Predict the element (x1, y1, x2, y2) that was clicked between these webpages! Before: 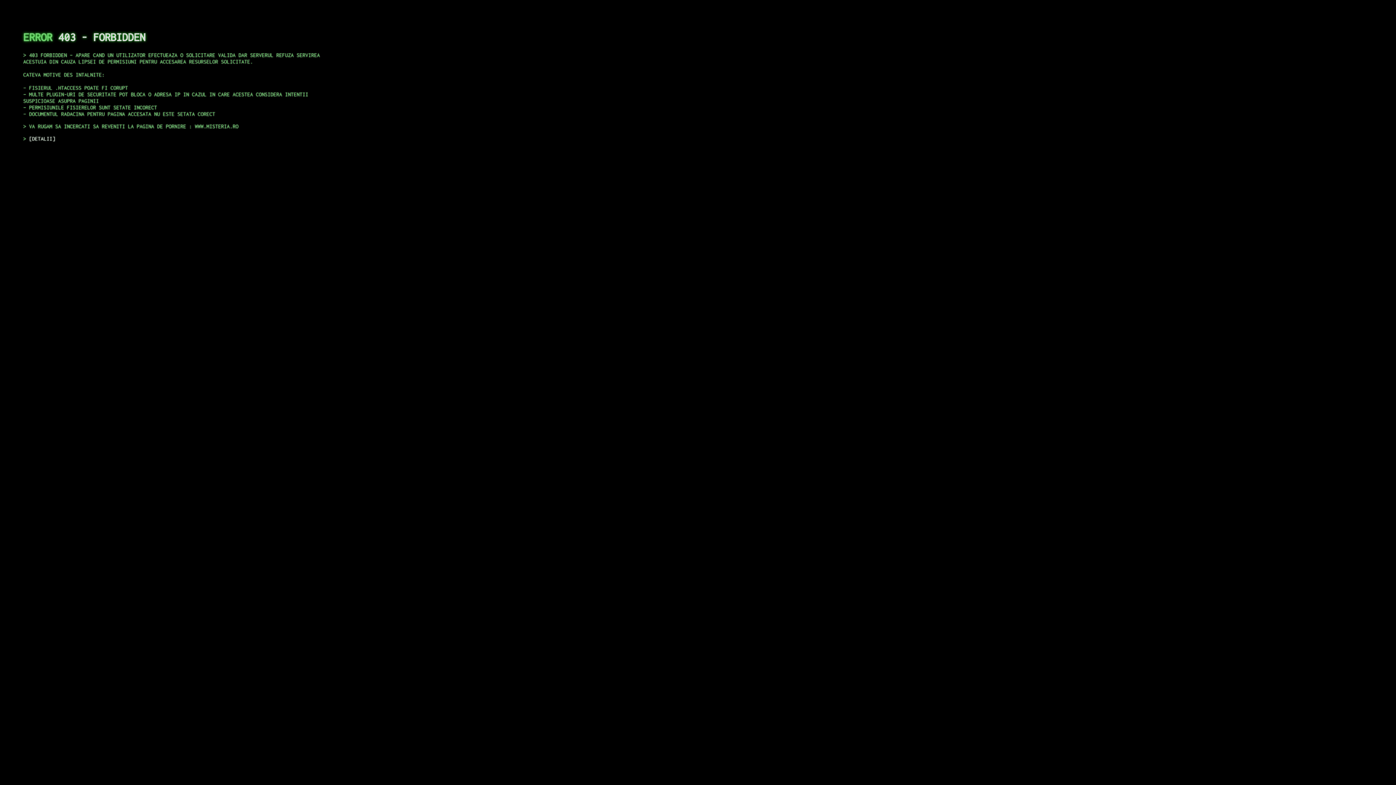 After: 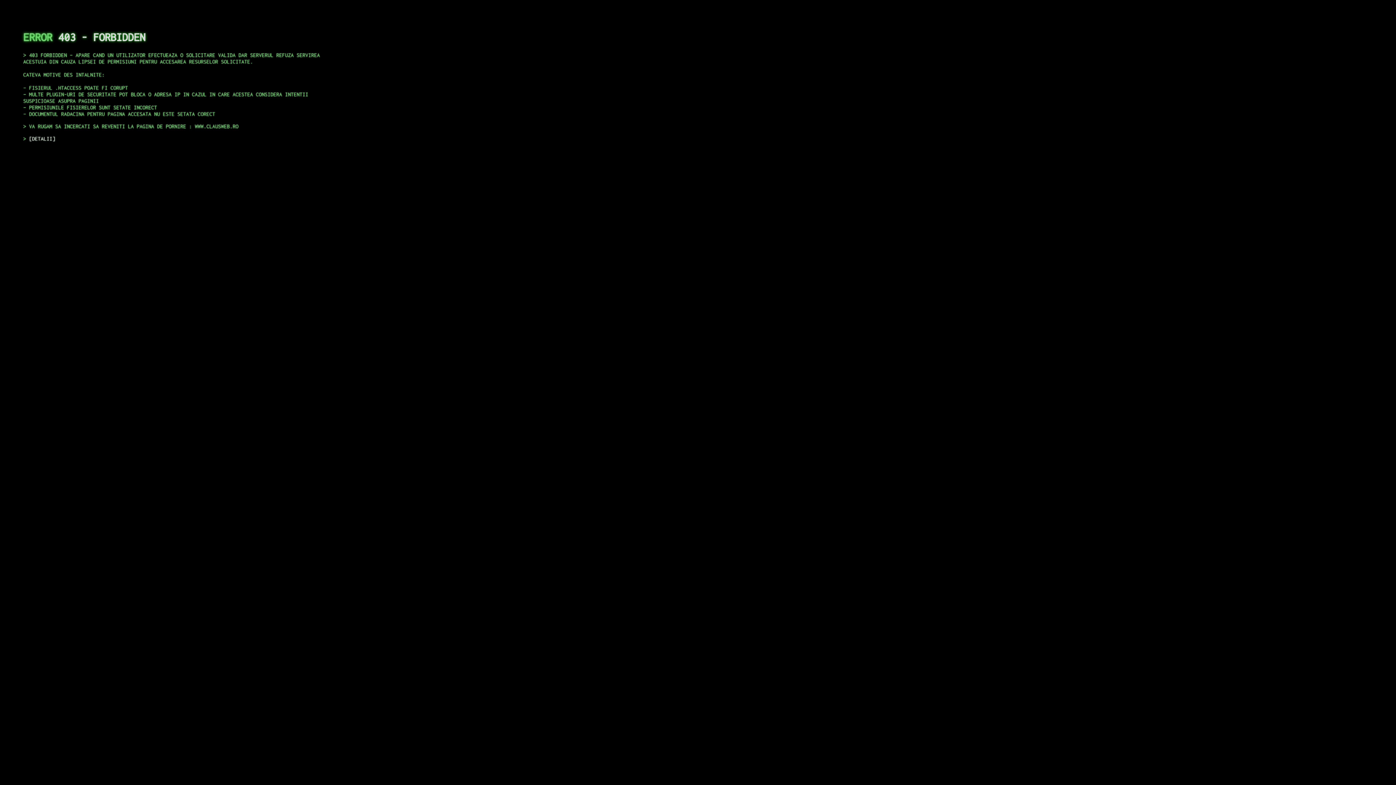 Action: label: DETALII bbox: (29, 135, 55, 141)